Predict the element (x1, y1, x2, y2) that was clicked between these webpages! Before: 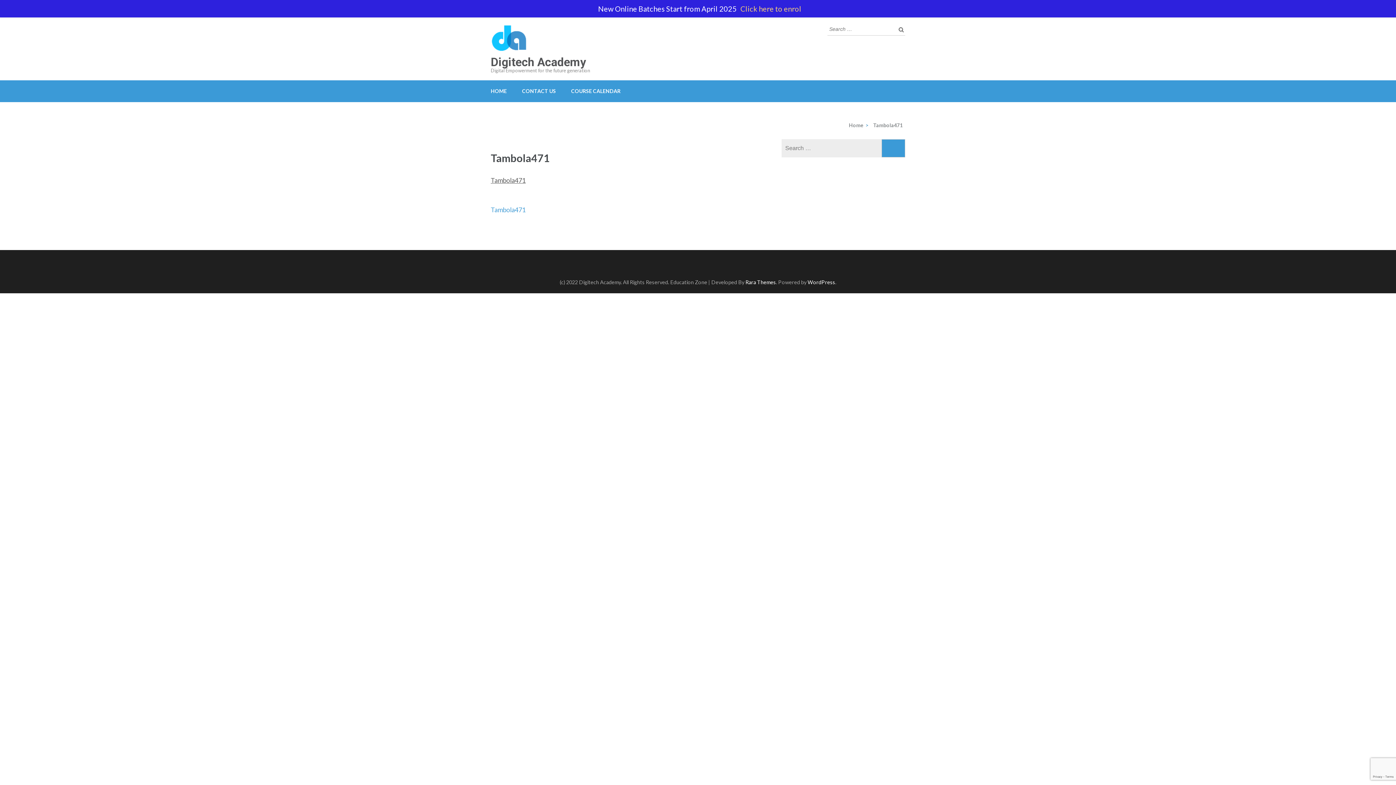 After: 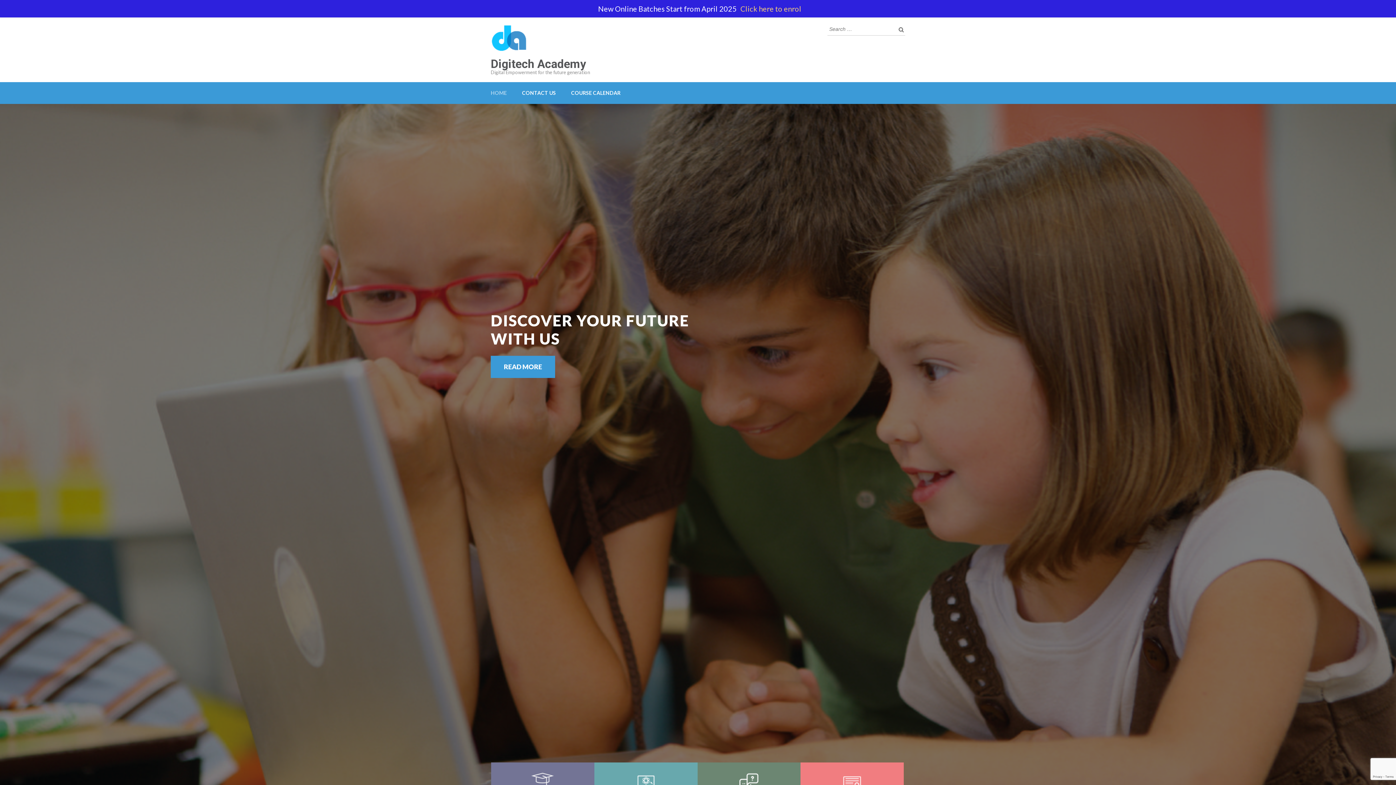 Action: bbox: (490, 20, 527, 28)